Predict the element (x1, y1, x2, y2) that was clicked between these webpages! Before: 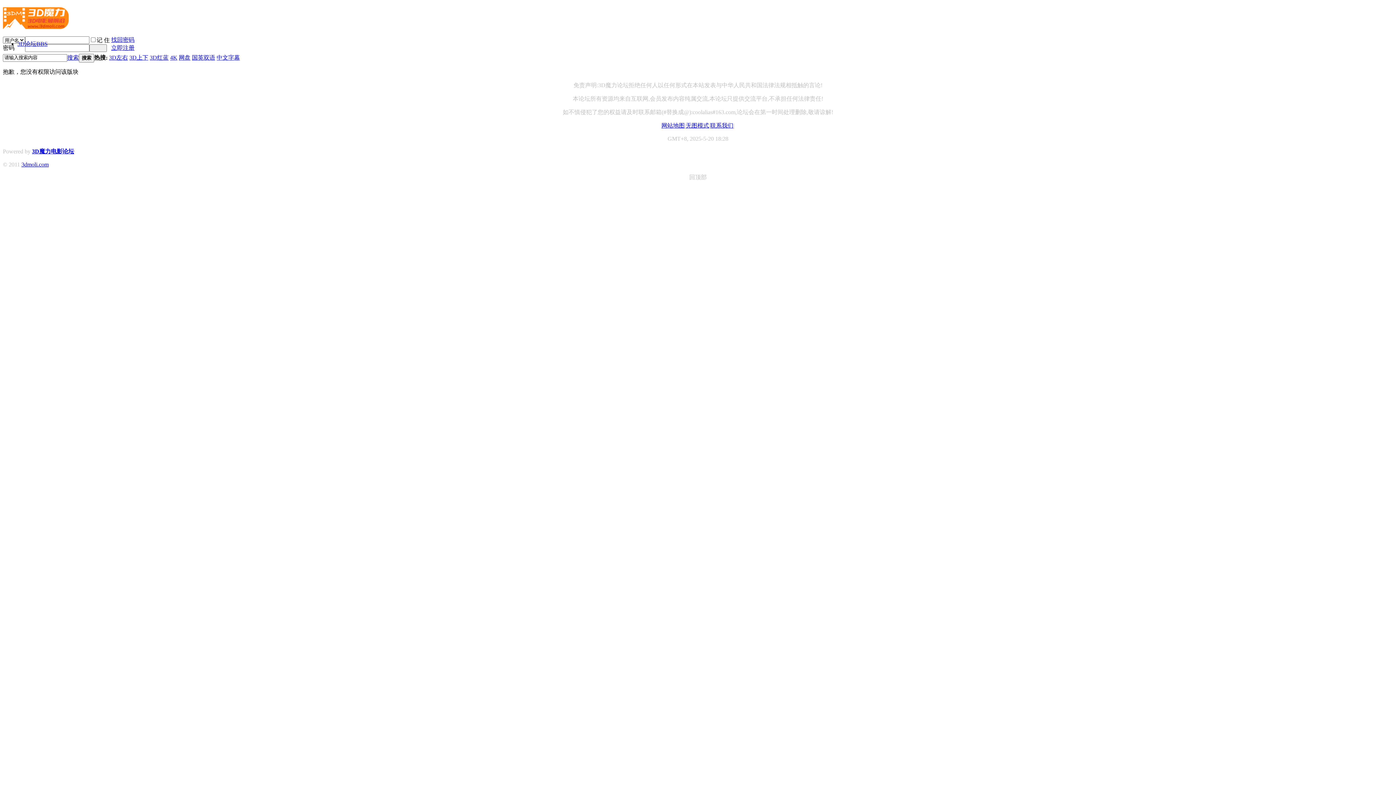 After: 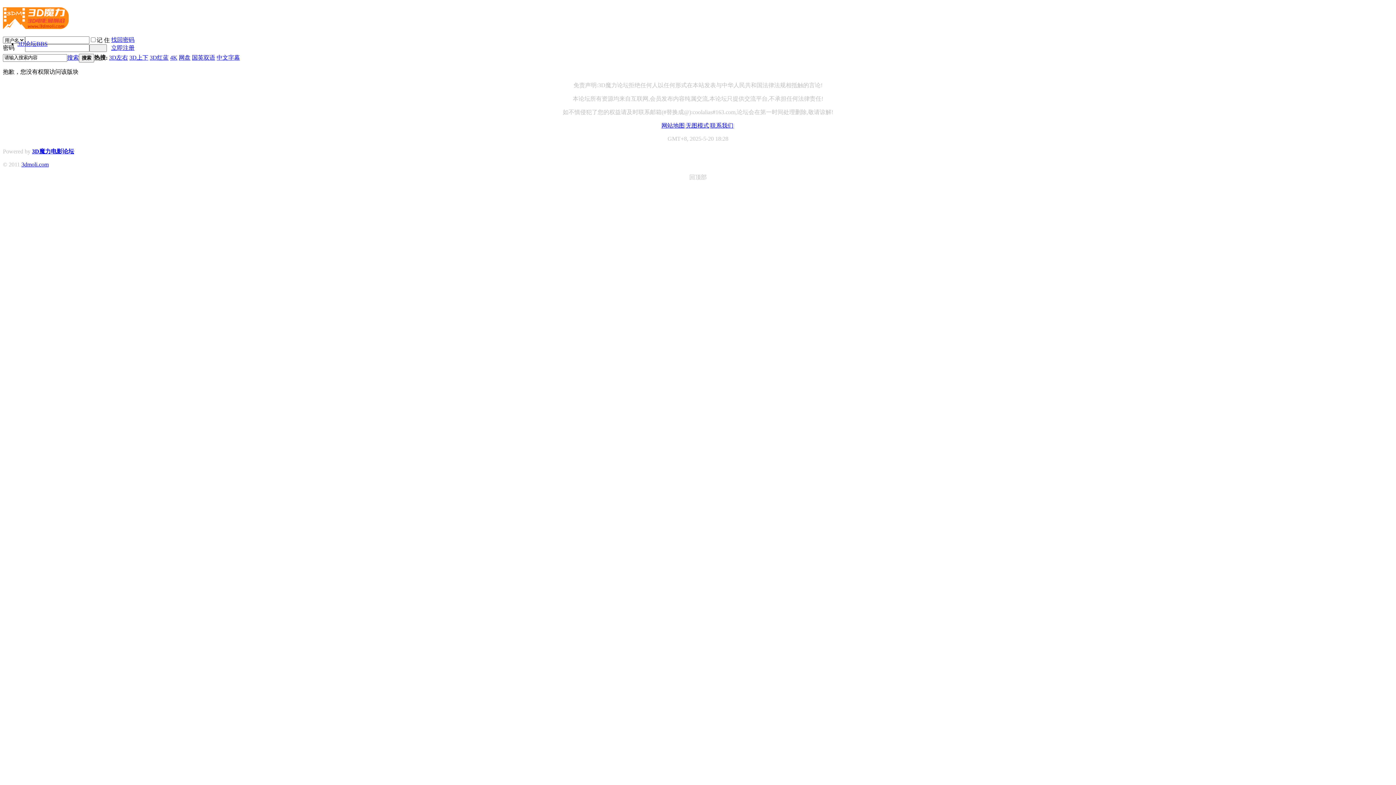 Action: bbox: (170, 54, 177, 60) label: 4K